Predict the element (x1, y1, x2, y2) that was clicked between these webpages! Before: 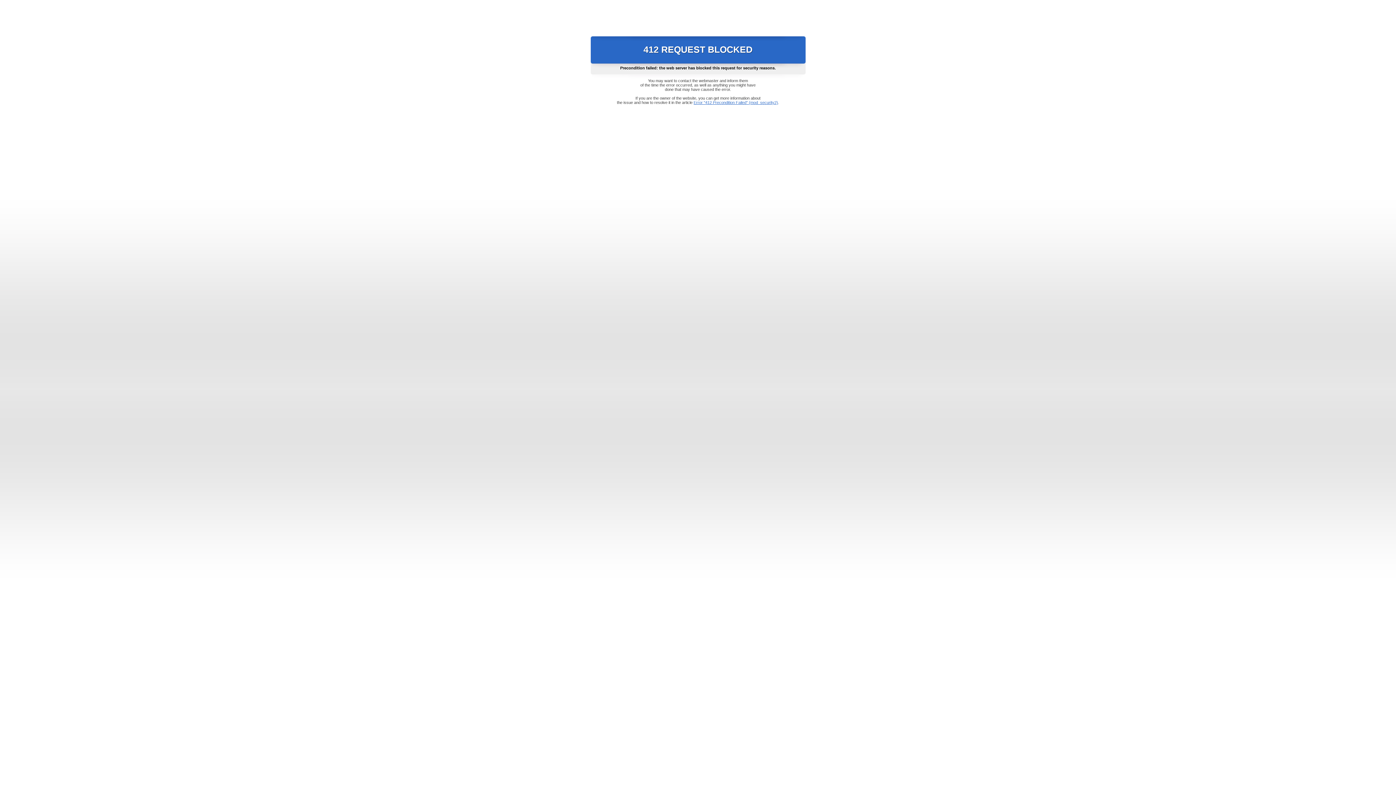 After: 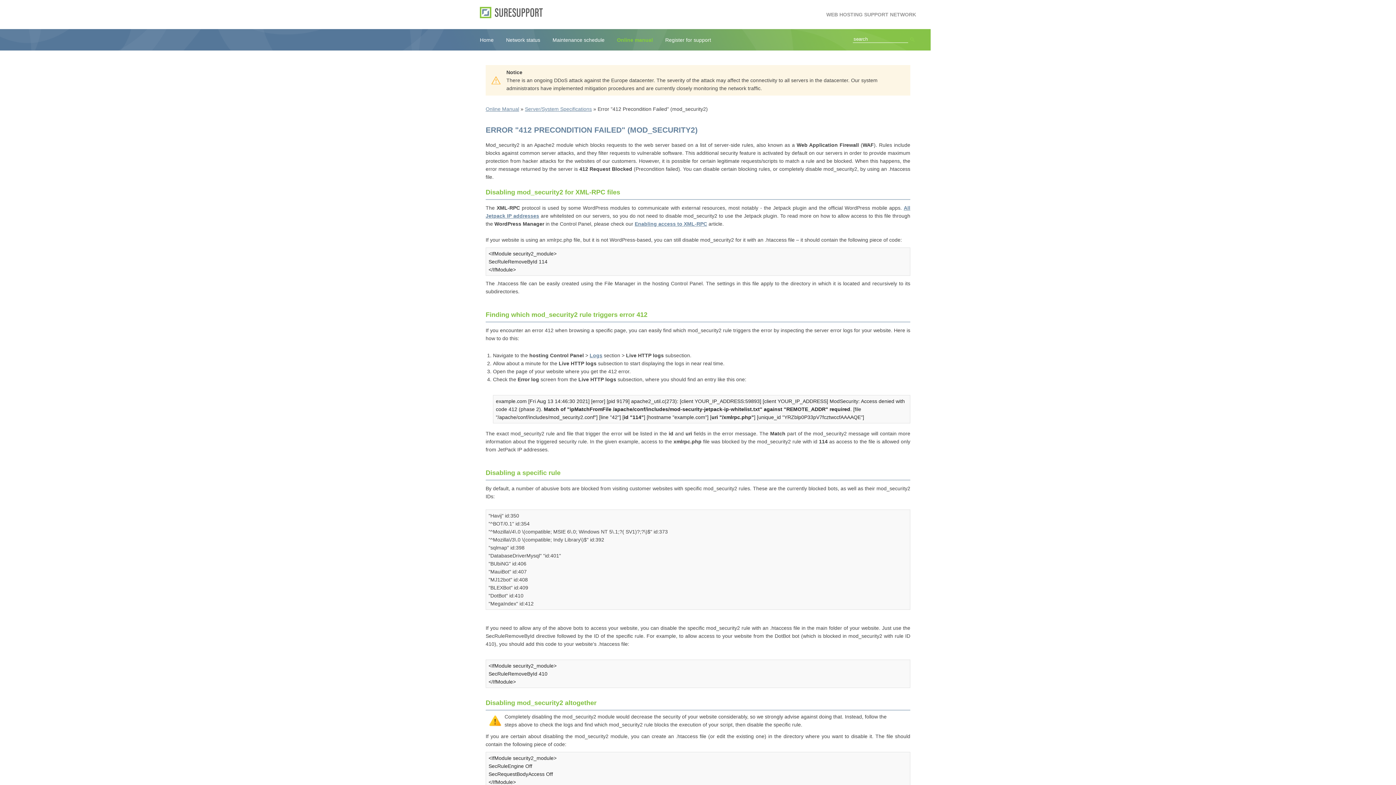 Action: label: Error "412 Precondition Failed" (mod_security2) bbox: (693, 100, 778, 104)